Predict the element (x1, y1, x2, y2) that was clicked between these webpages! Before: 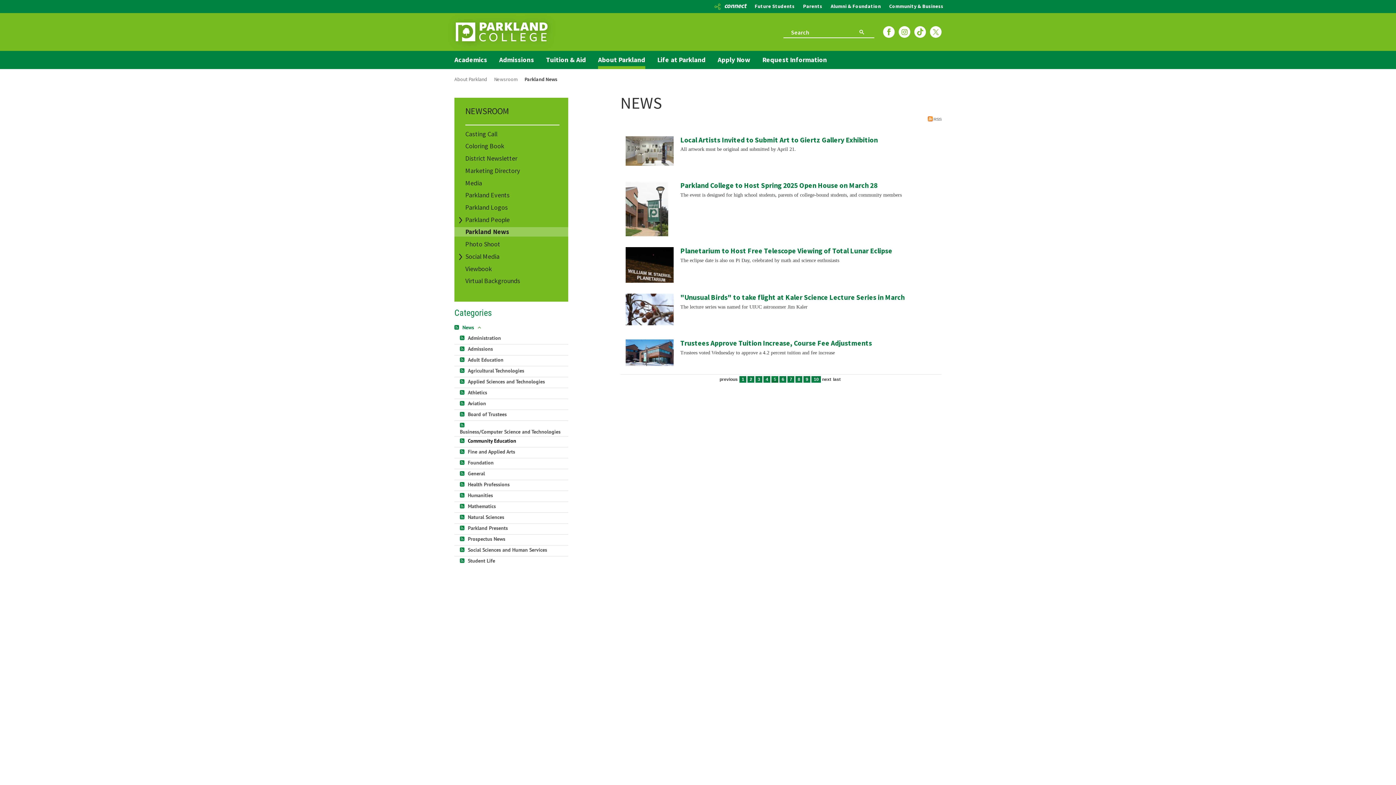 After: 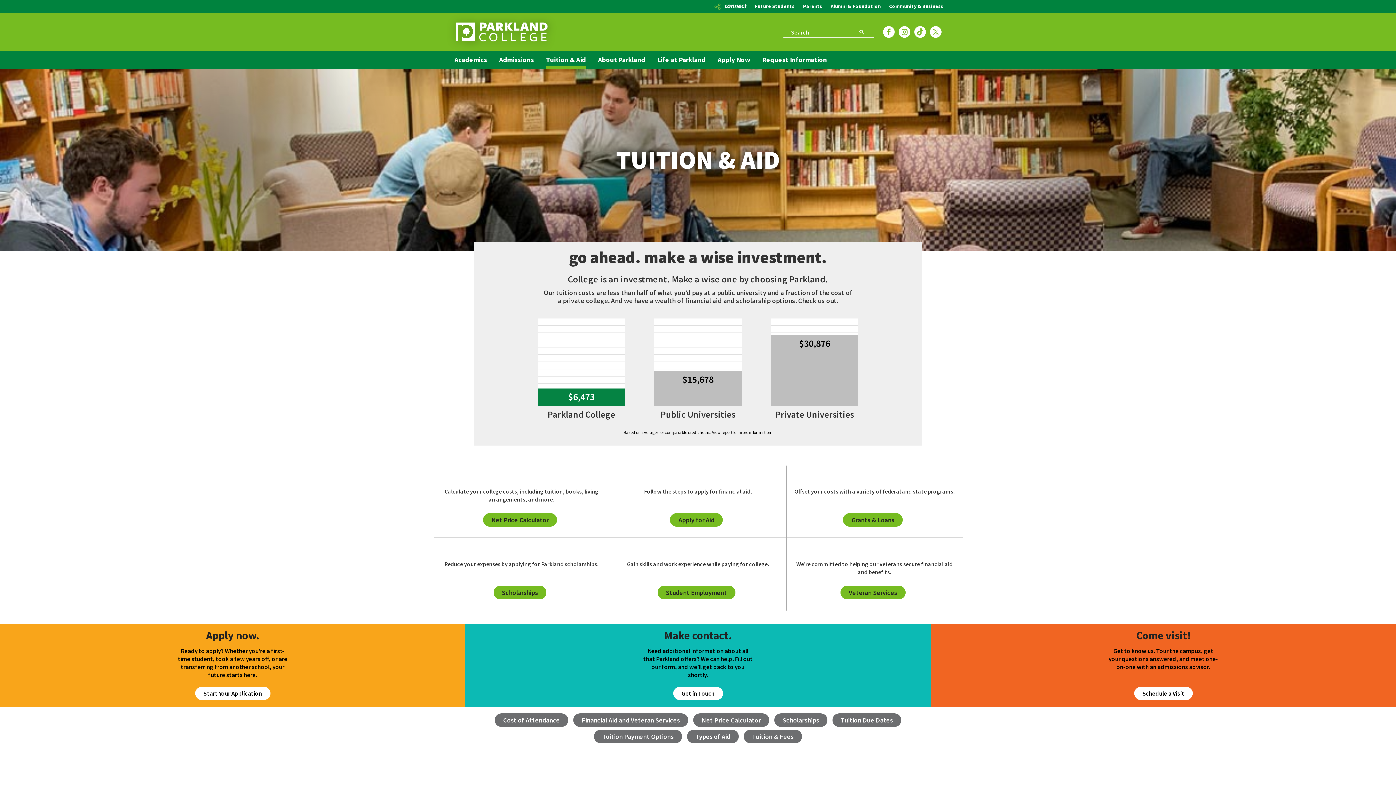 Action: label: Tuition & Aid bbox: (546, 50, 597, 73)